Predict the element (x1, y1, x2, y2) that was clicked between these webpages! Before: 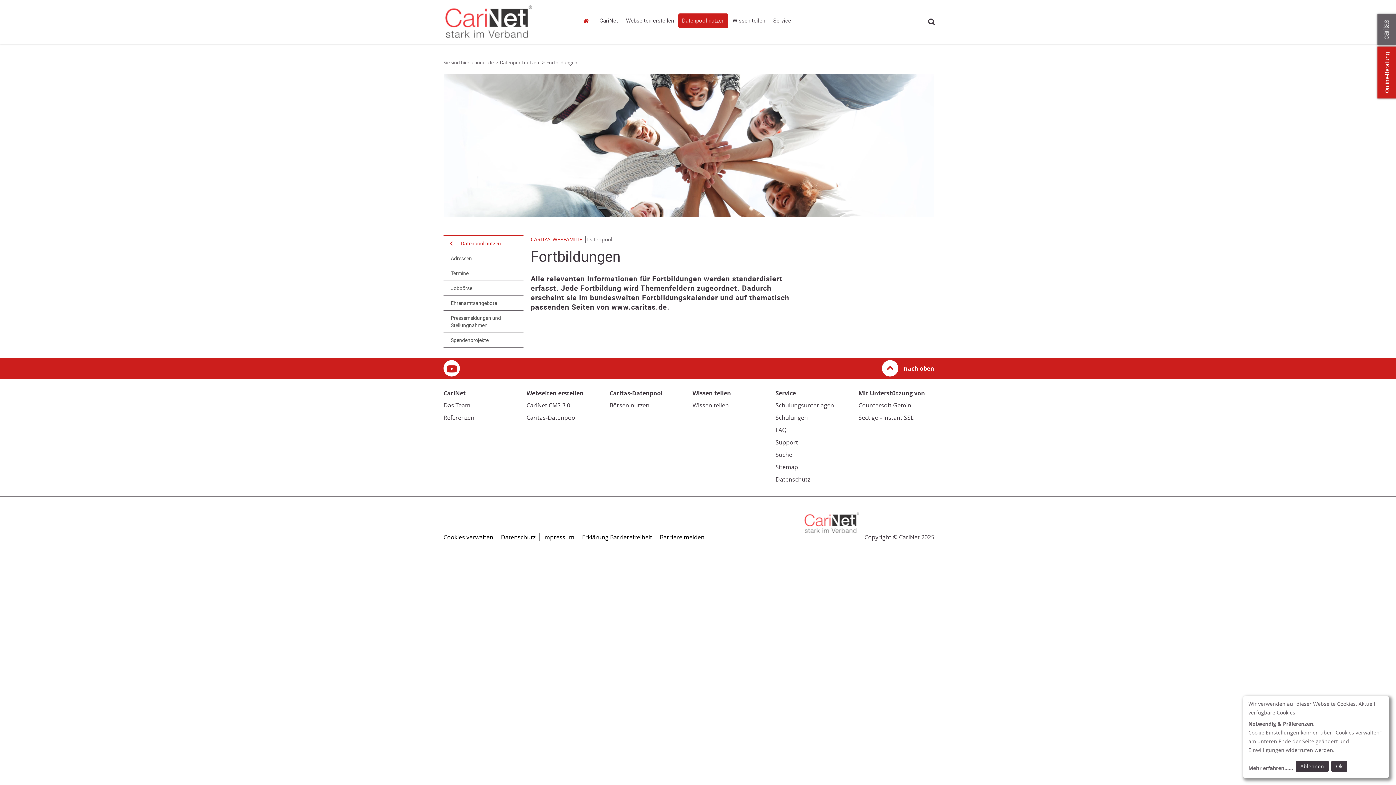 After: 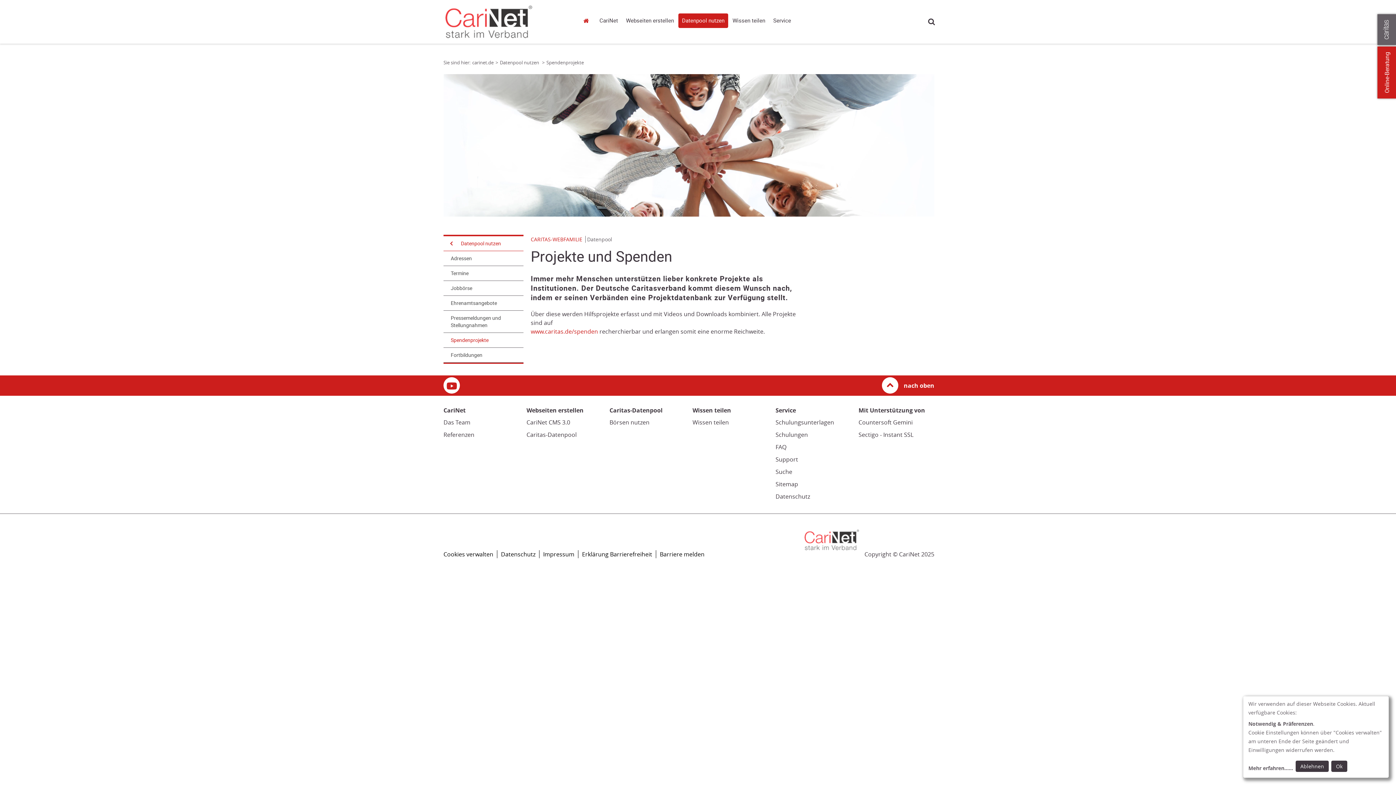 Action: bbox: (443, 333, 523, 347) label: Spendenprojekte